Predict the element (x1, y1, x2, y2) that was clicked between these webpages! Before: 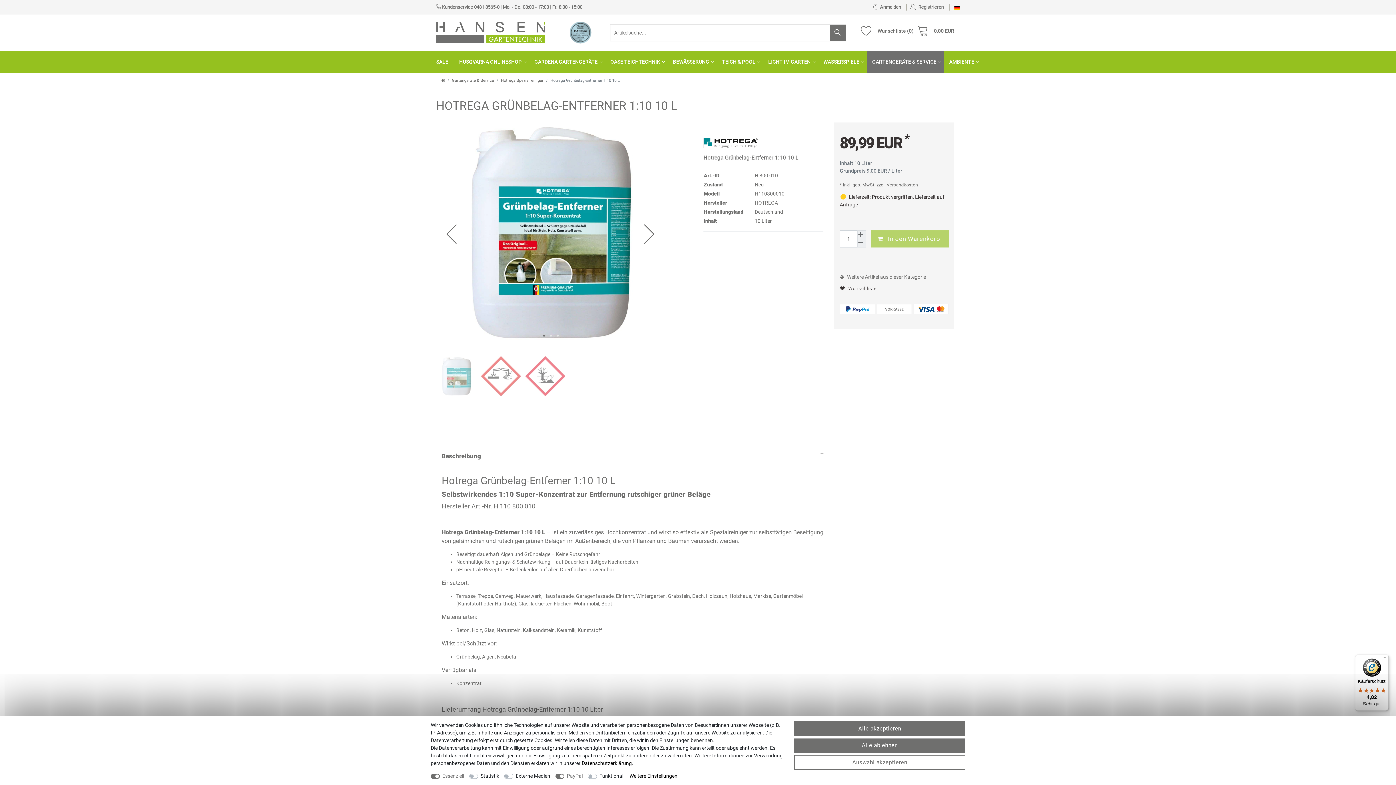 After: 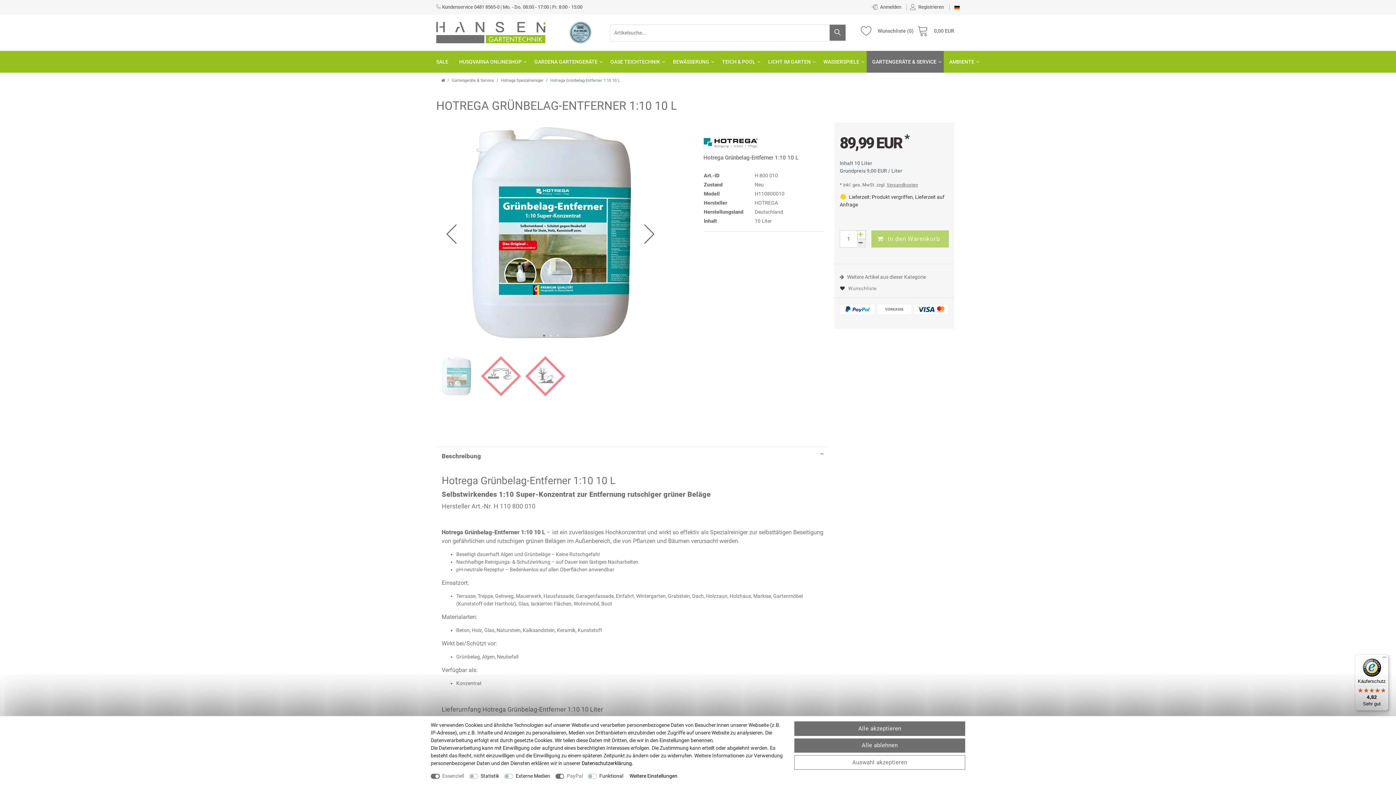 Action: bbox: (857, 230, 866, 239) label: Menge erhöhen